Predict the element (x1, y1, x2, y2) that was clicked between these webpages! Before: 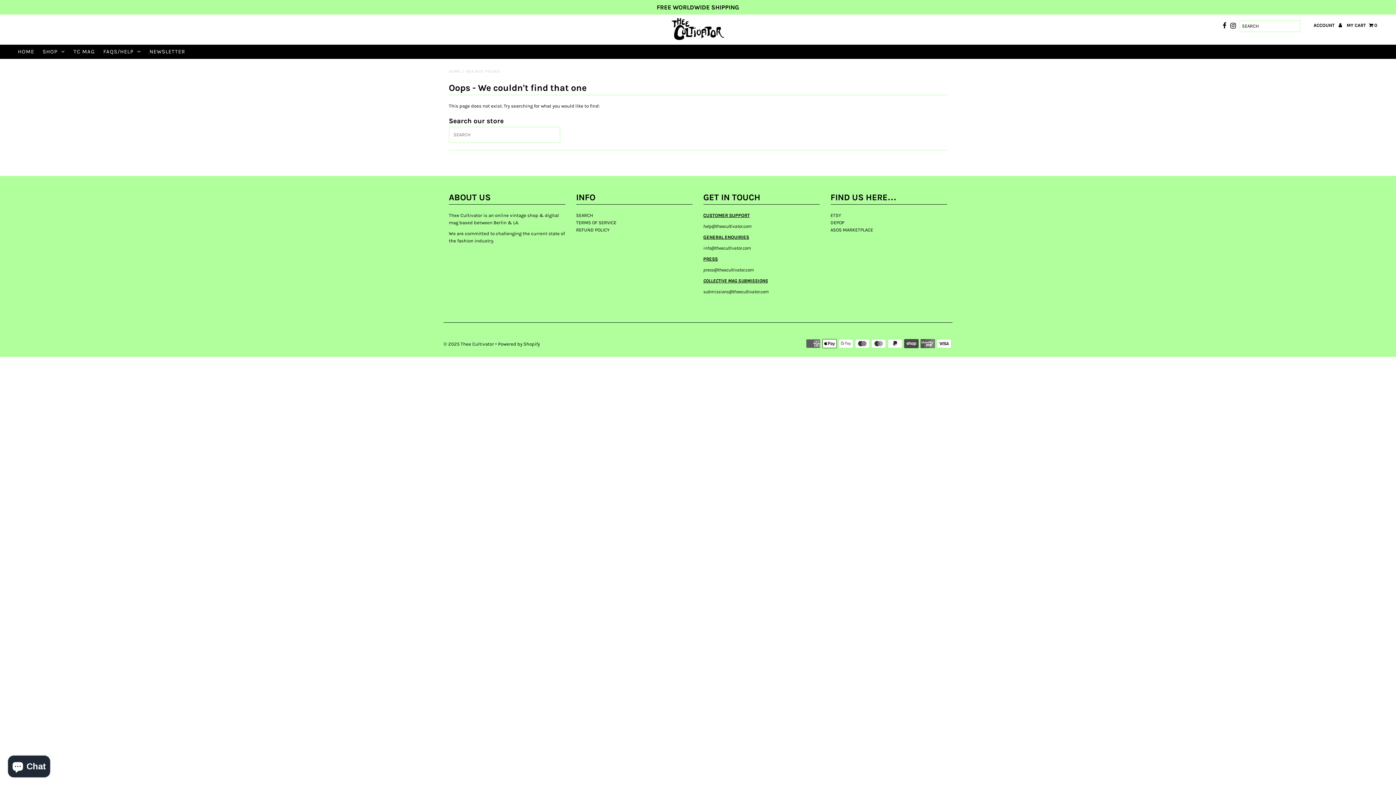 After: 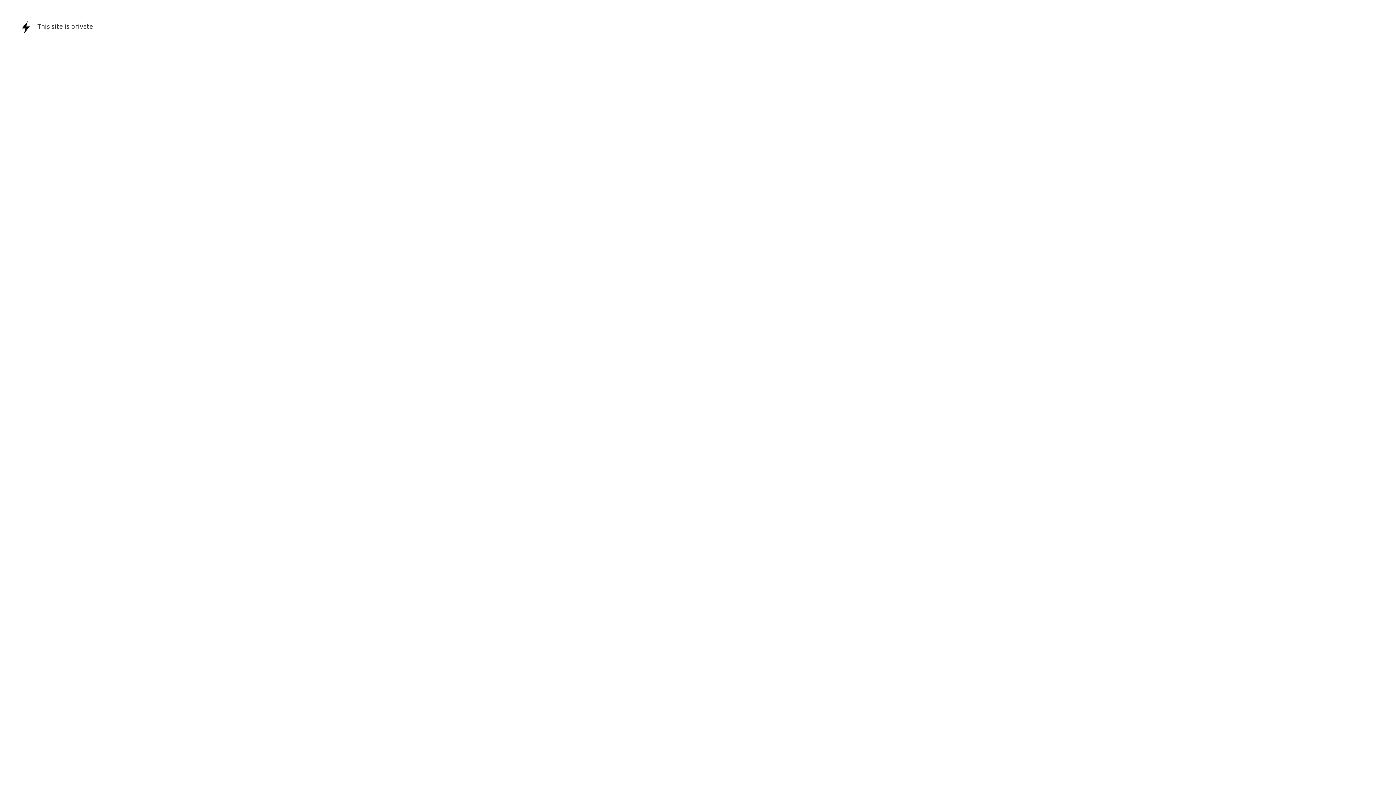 Action: bbox: (69, 44, 98, 58) label: TC MAG